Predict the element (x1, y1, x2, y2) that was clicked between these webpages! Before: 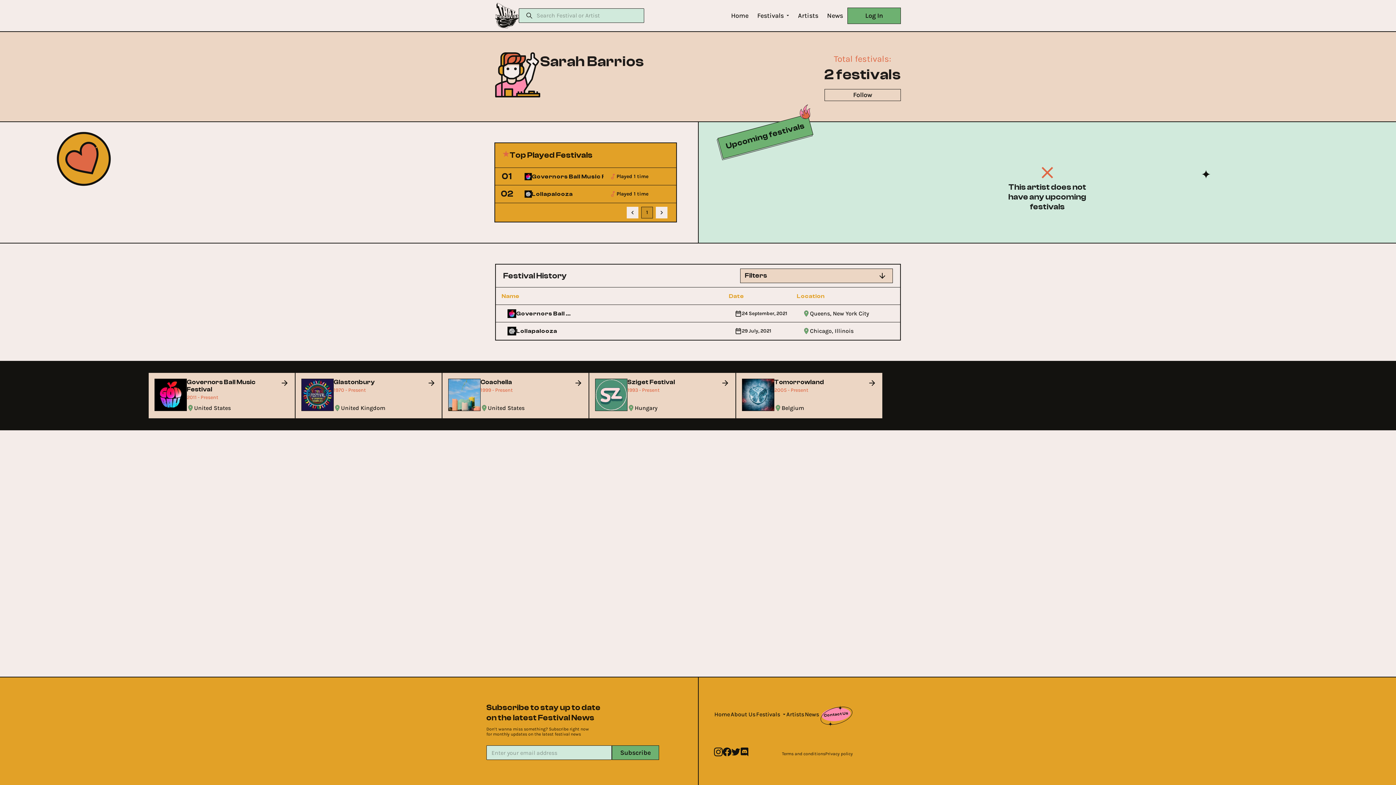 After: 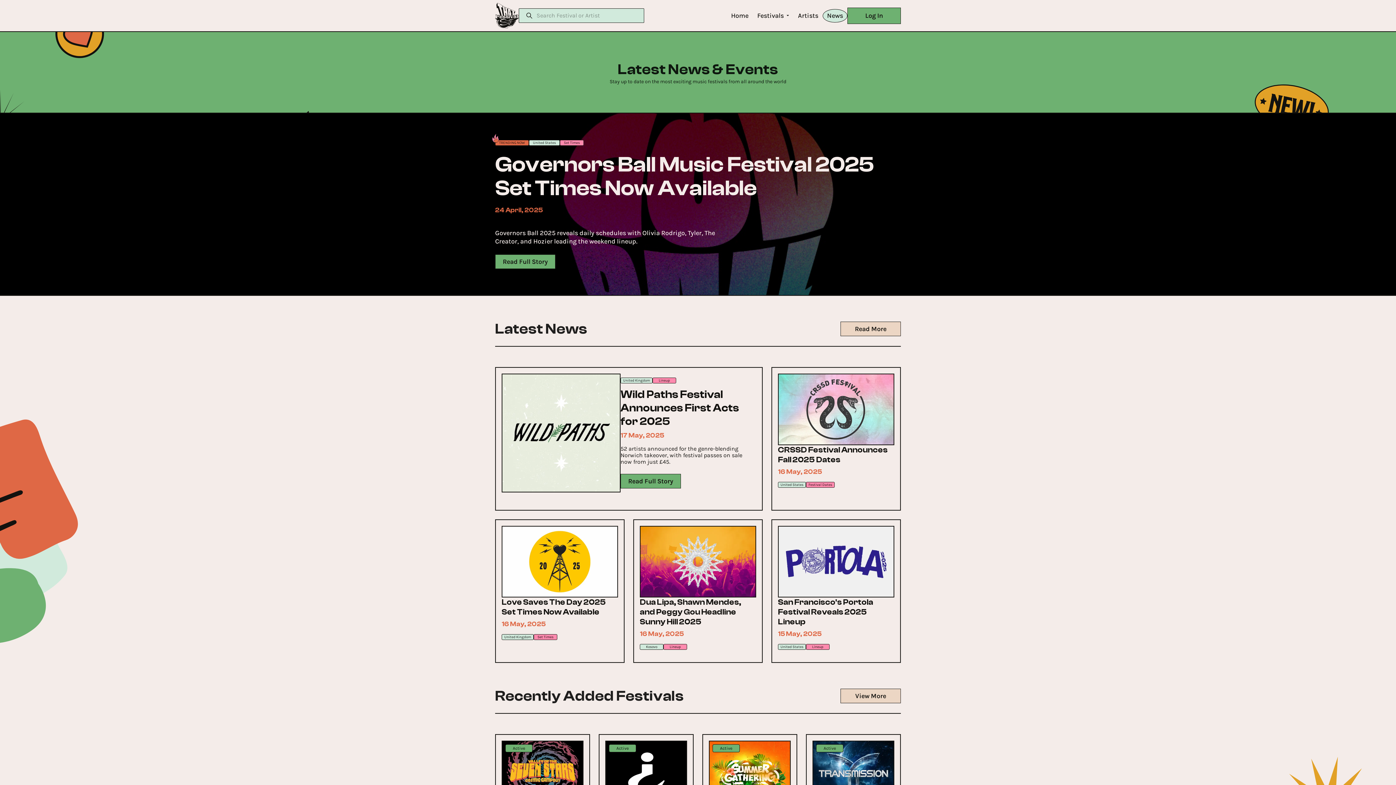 Action: bbox: (822, 8, 847, 22) label: News